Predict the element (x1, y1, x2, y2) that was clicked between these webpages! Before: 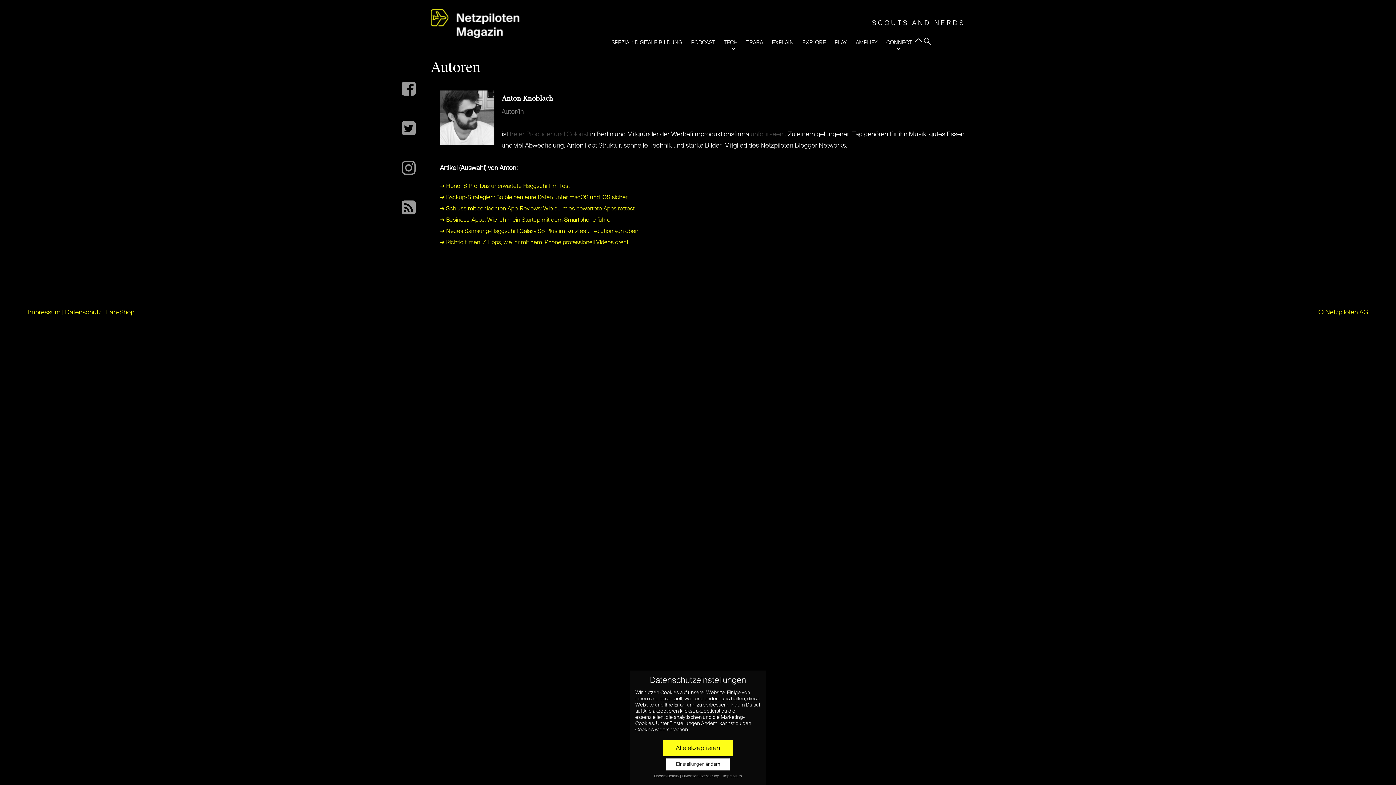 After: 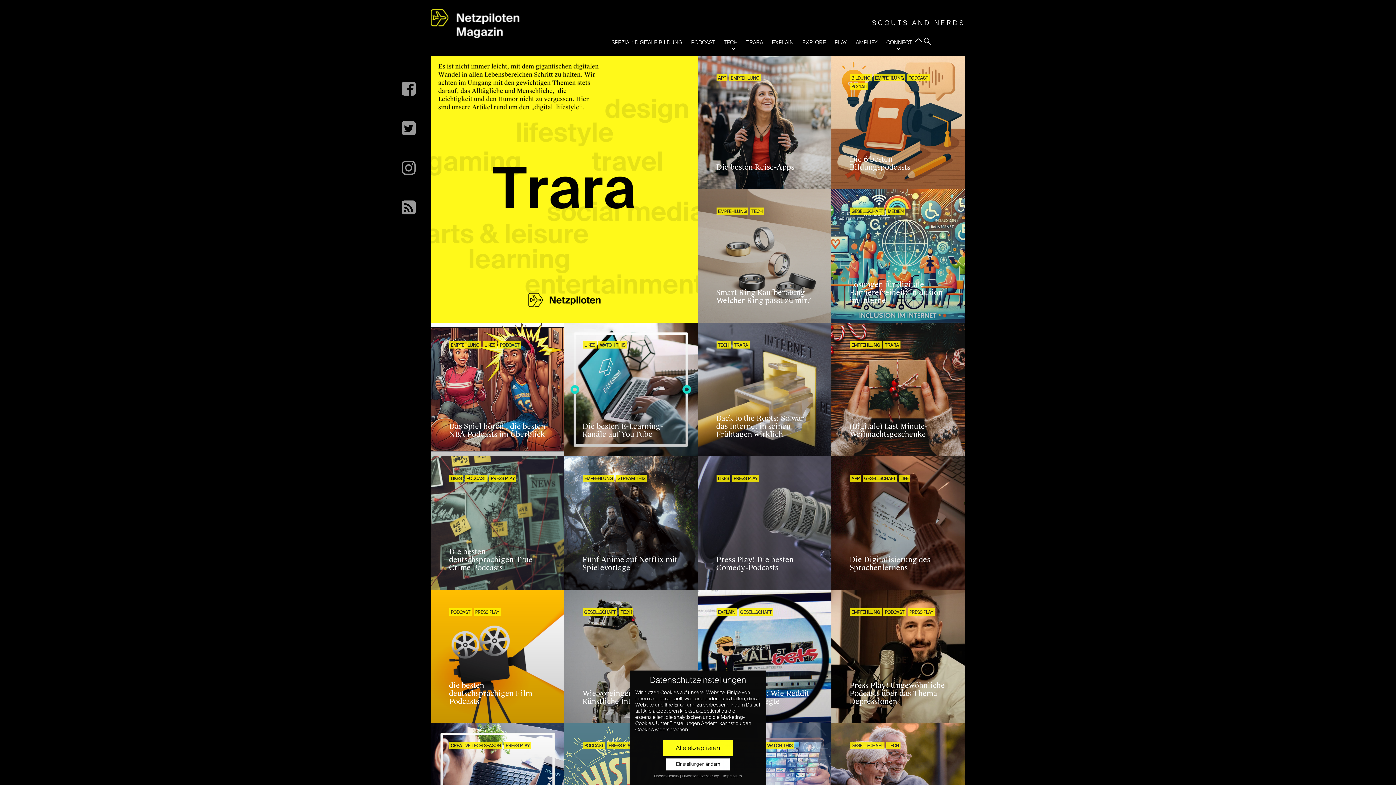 Action: bbox: (746, 33, 772, 51) label: TRARA